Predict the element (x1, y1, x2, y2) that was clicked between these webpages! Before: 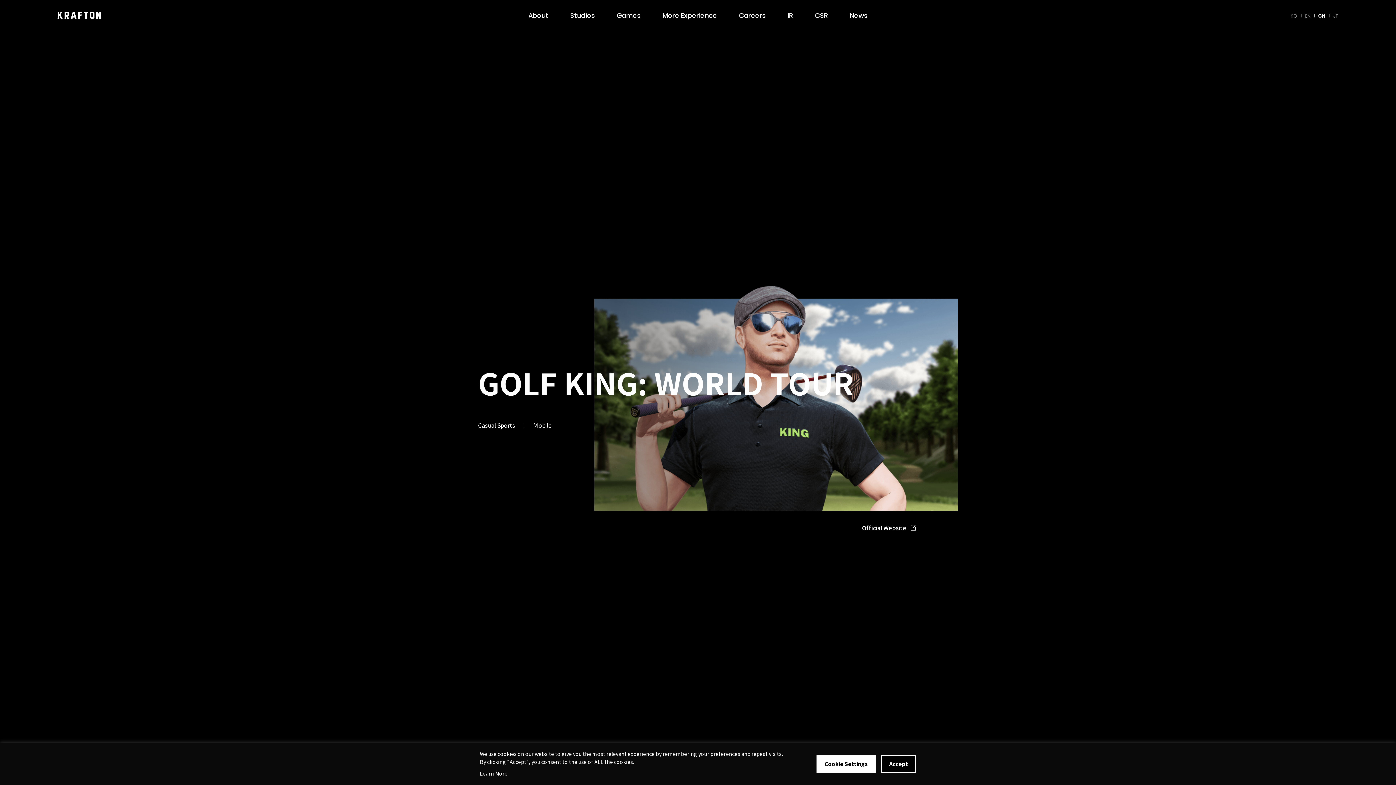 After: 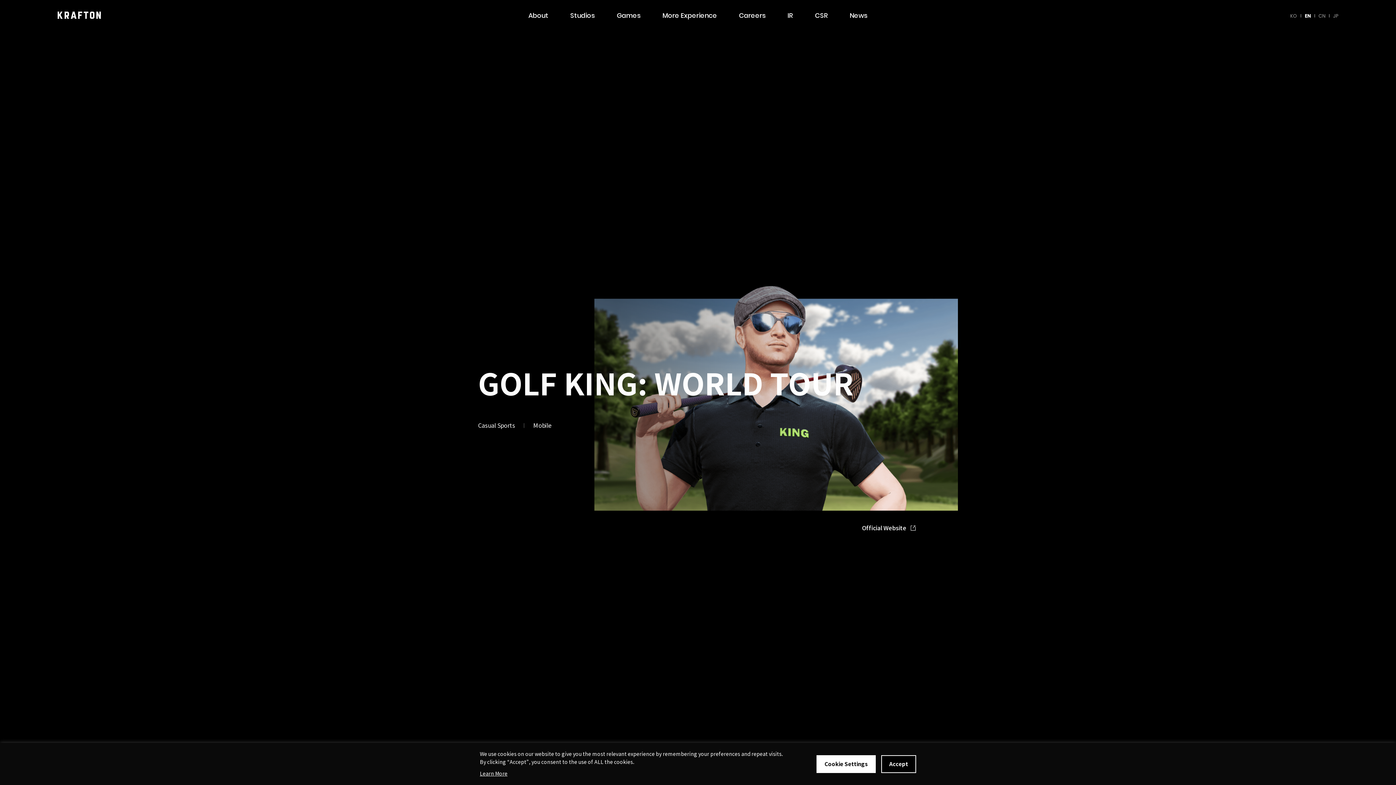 Action: bbox: (1305, 12, 1310, 19) label: EN